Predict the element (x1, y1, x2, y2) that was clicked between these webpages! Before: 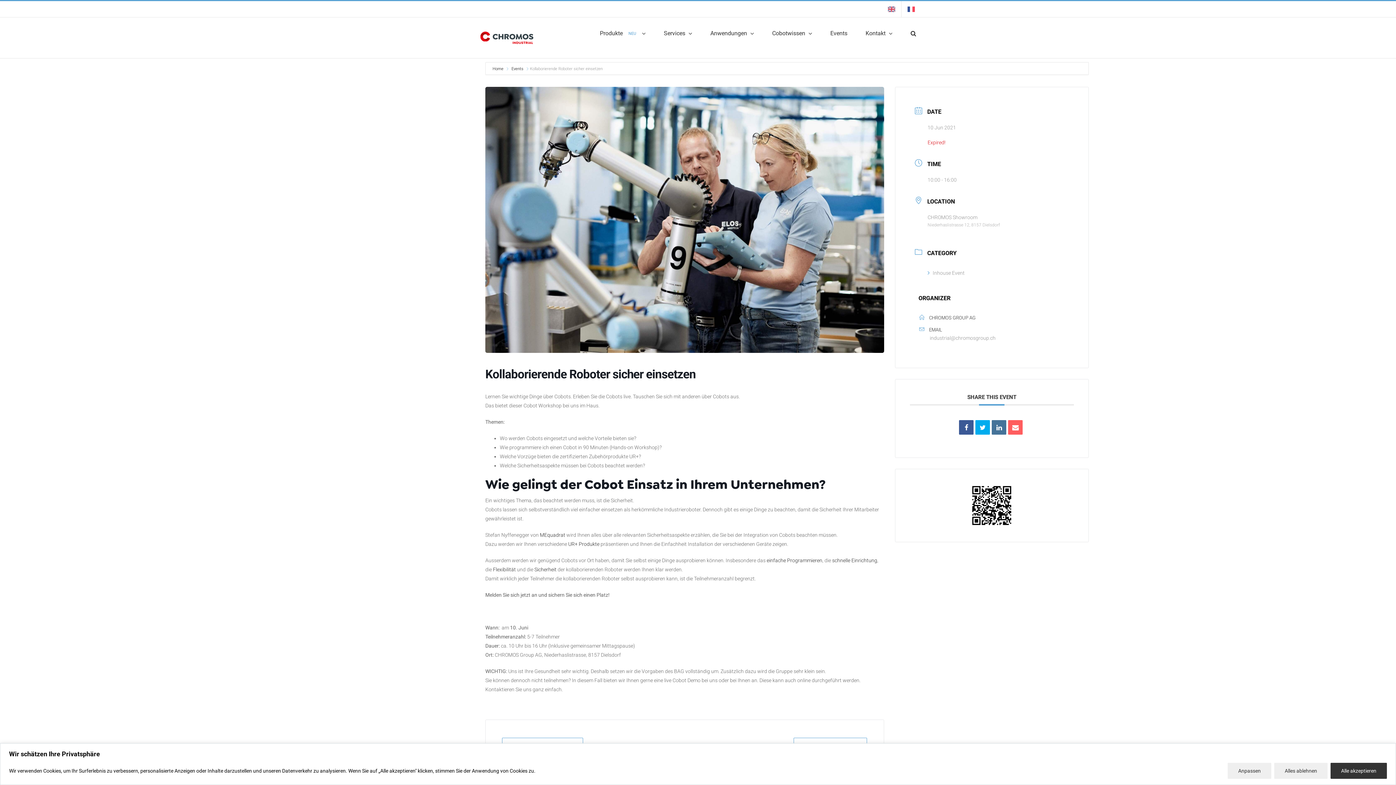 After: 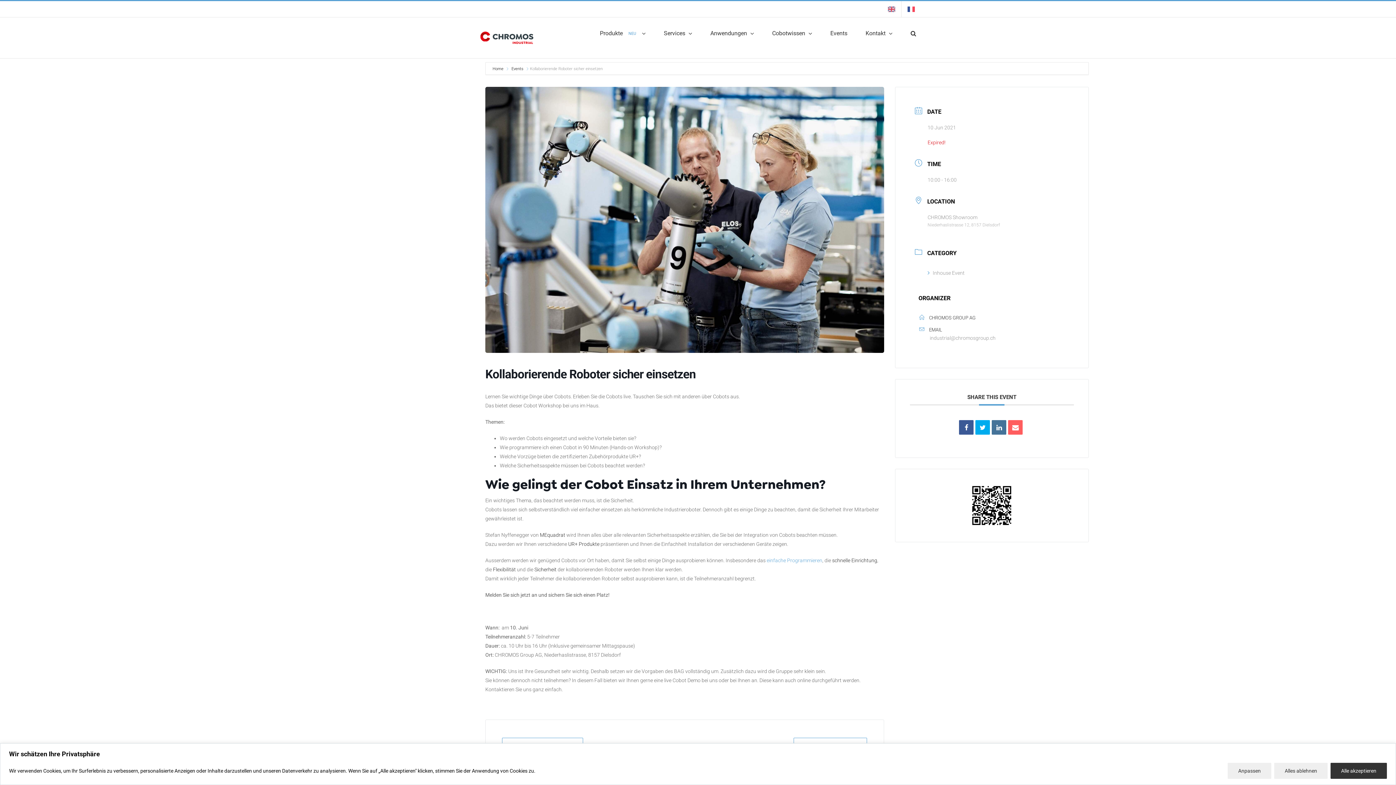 Action: bbox: (766, 557, 822, 563) label: einfache Programmieren